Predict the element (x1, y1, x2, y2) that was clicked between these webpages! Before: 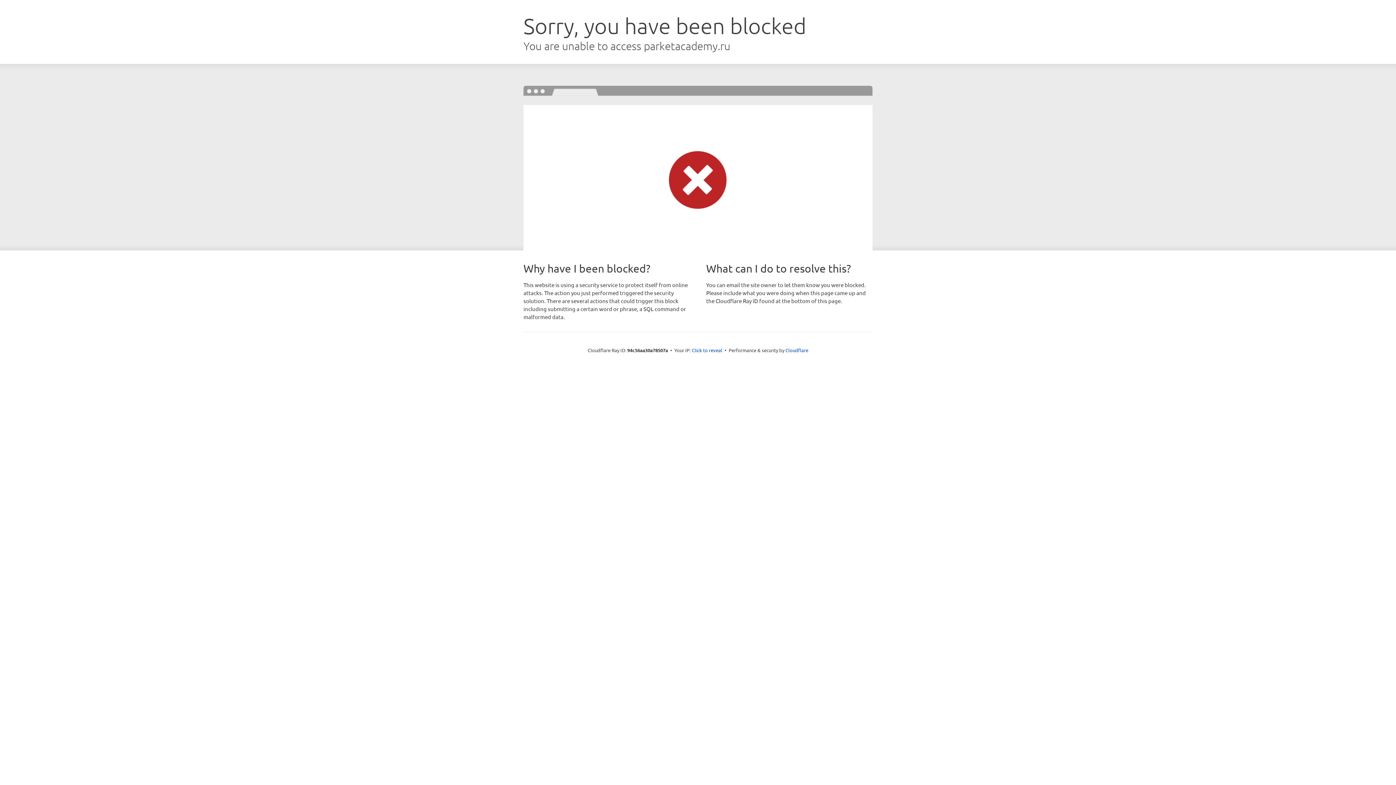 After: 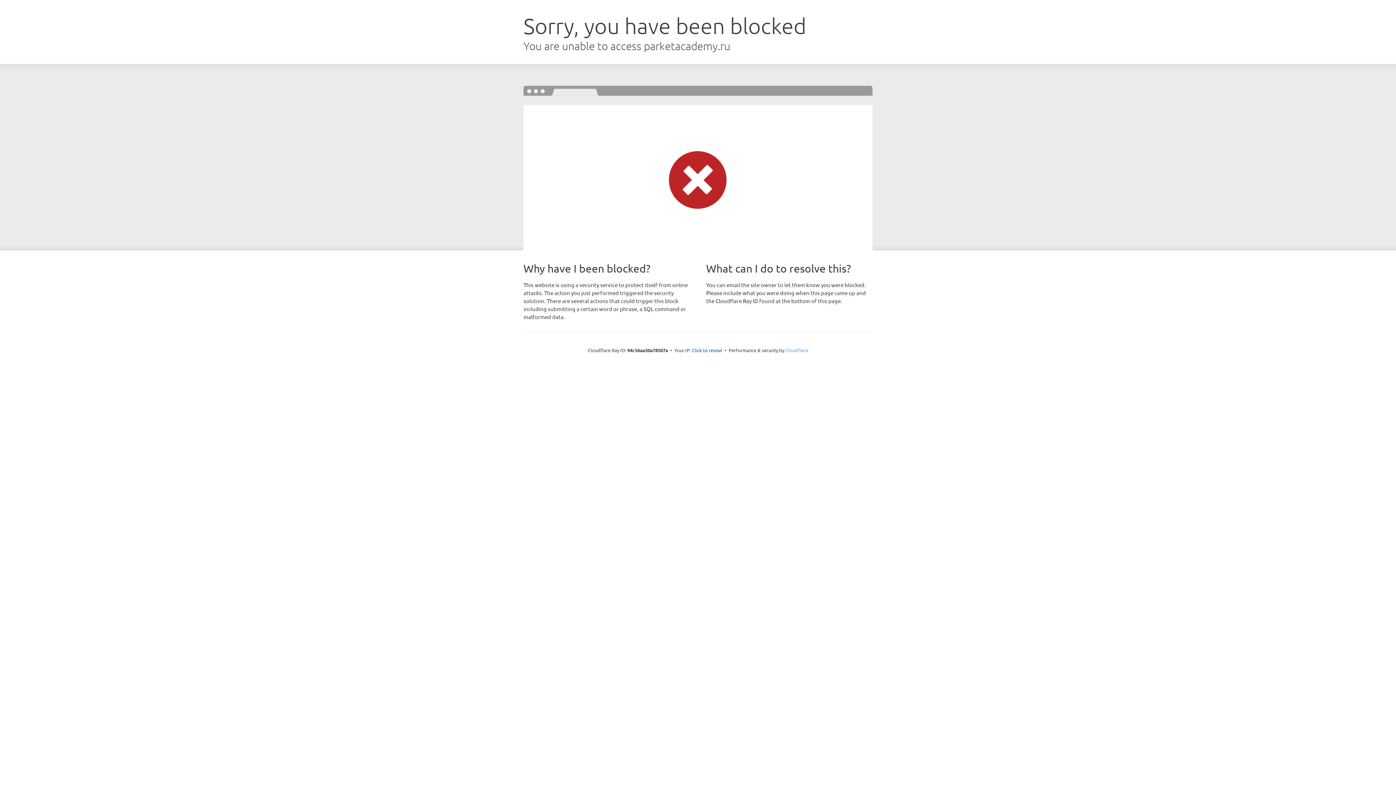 Action: label: Cloudflare bbox: (785, 347, 808, 353)